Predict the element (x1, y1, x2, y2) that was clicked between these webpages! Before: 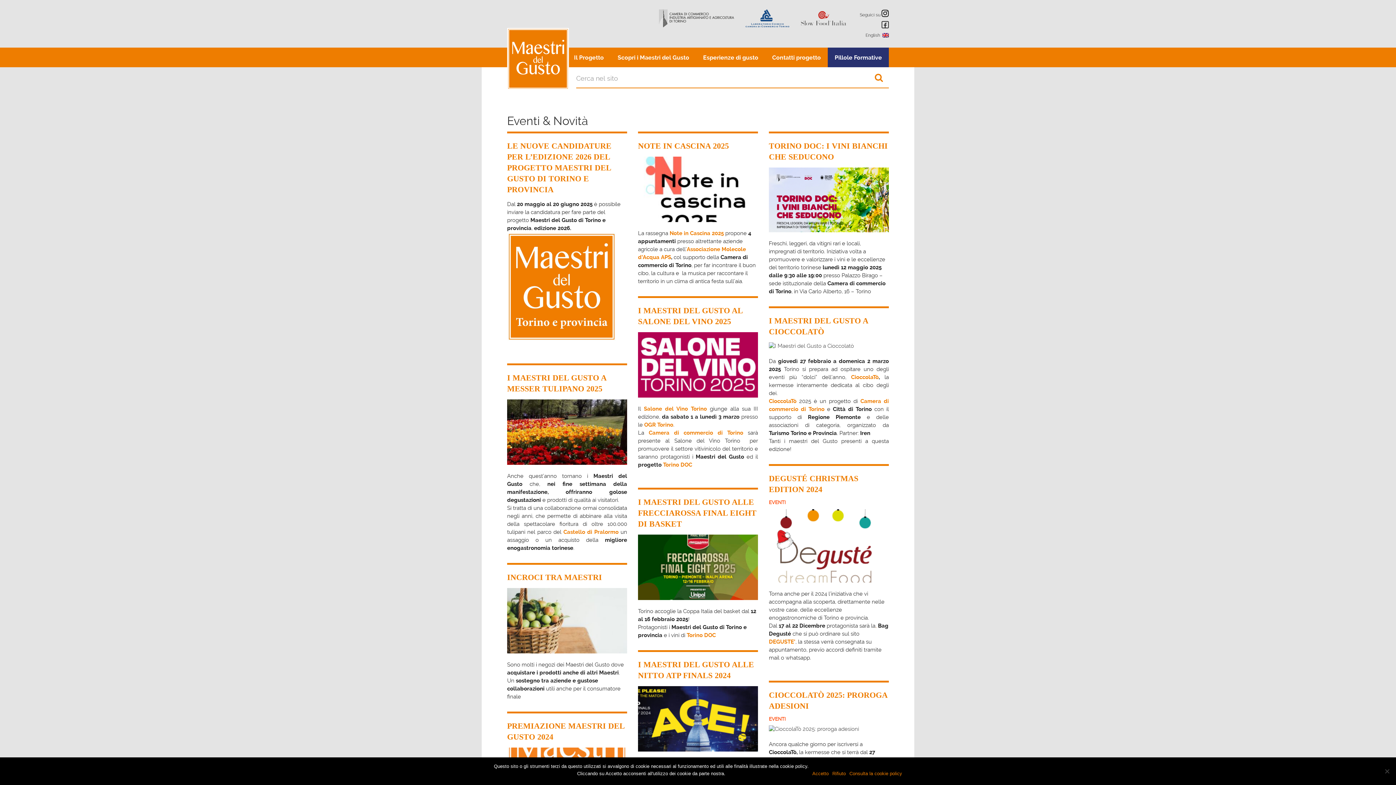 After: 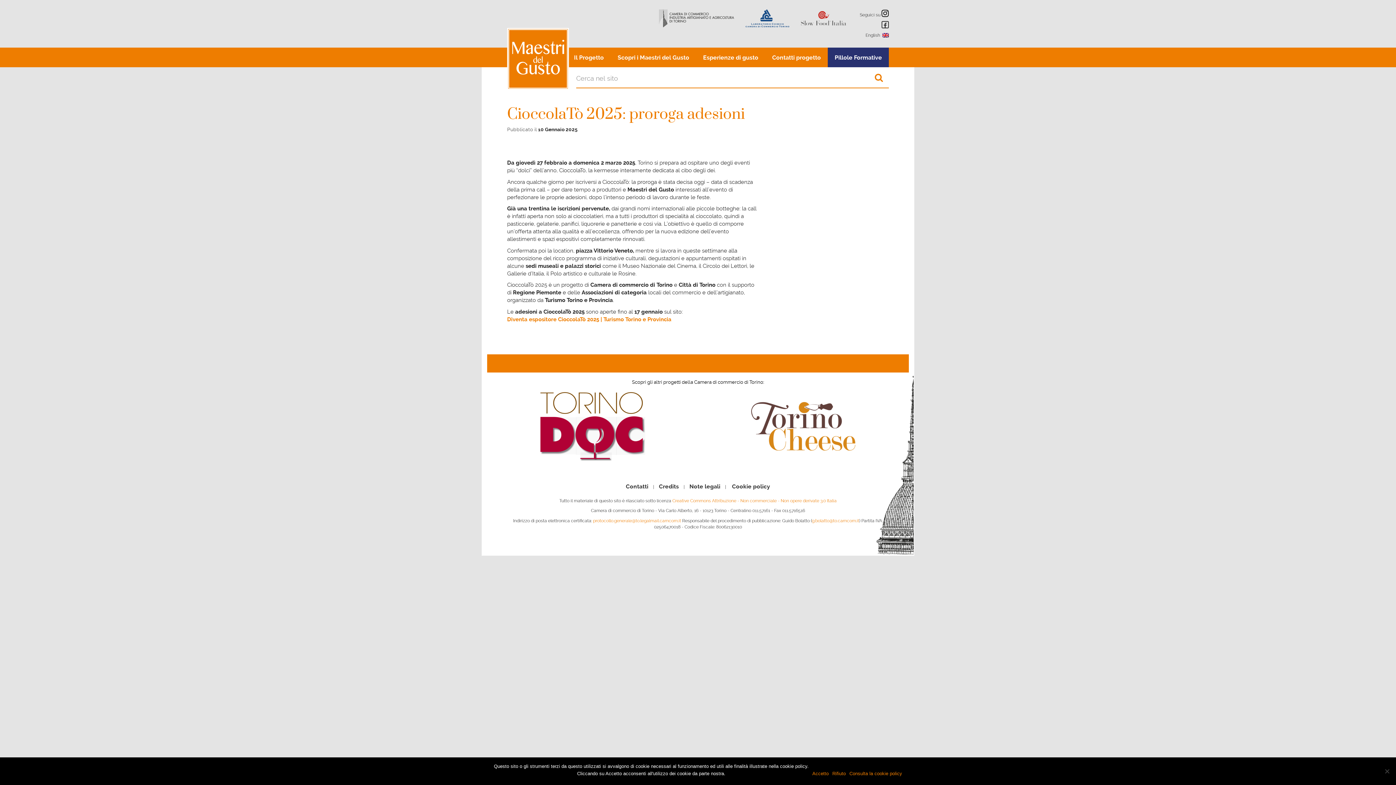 Action: bbox: (769, 725, 889, 733)